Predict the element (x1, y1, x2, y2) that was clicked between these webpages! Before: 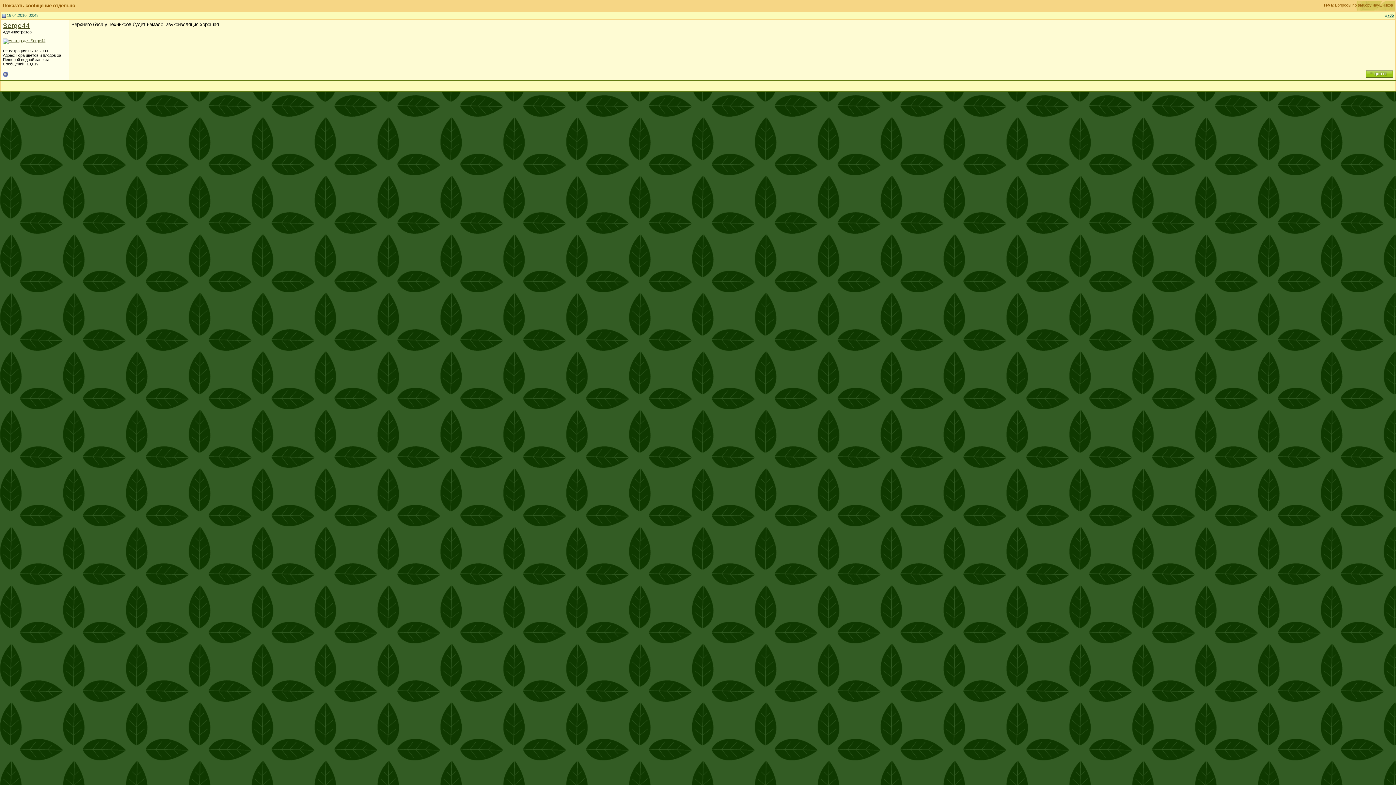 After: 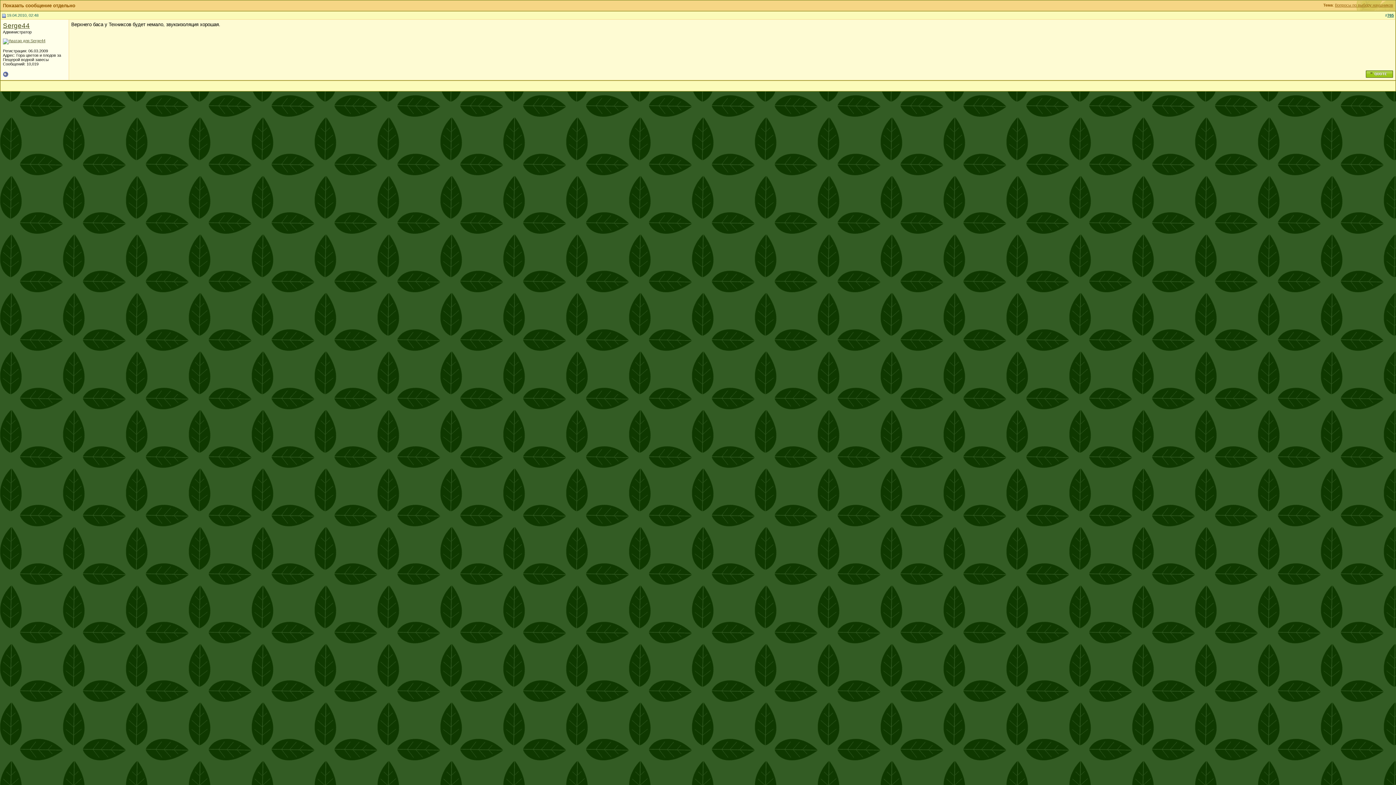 Action: bbox: (2, 13, 5, 17)